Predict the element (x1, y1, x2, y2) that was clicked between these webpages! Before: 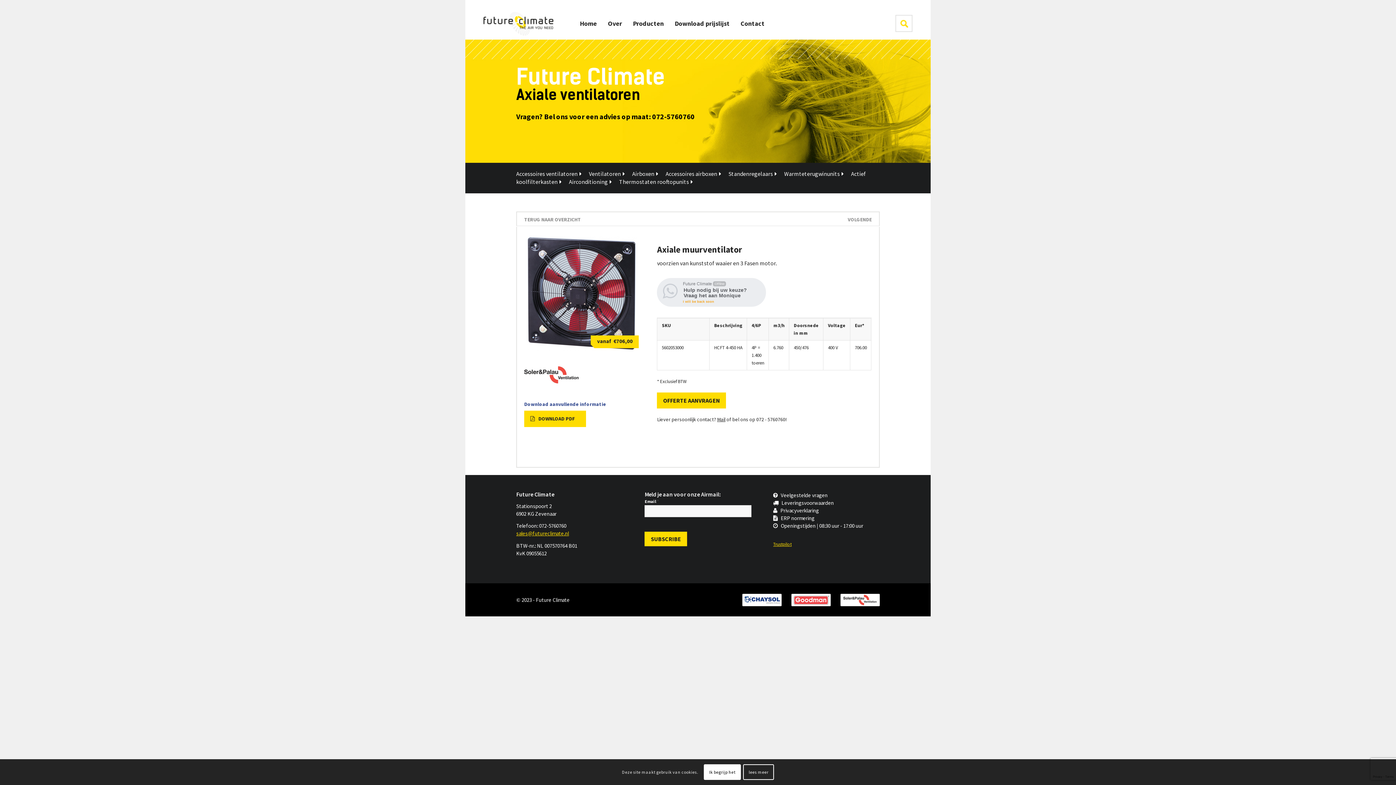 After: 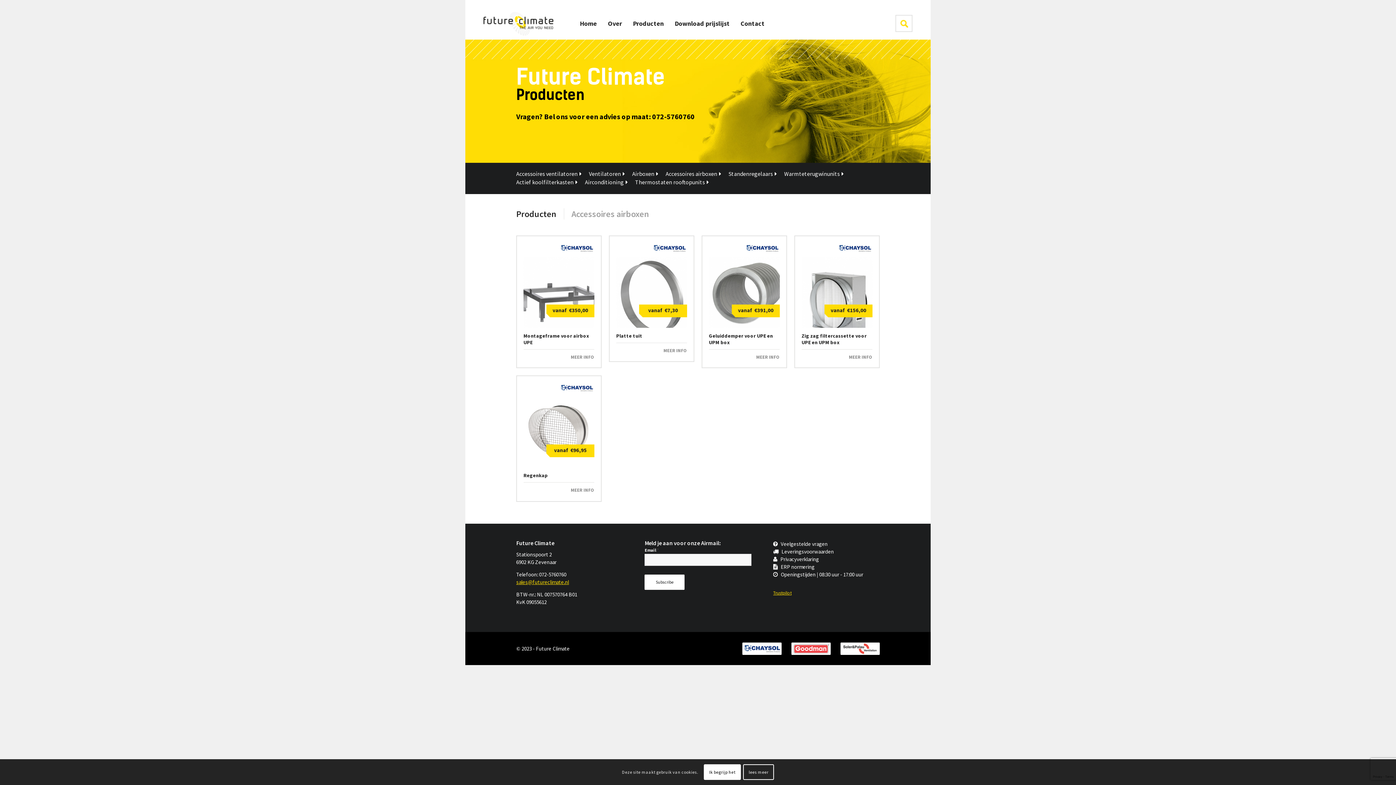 Action: bbox: (665, 170, 721, 177) label: Accessoires airboxen